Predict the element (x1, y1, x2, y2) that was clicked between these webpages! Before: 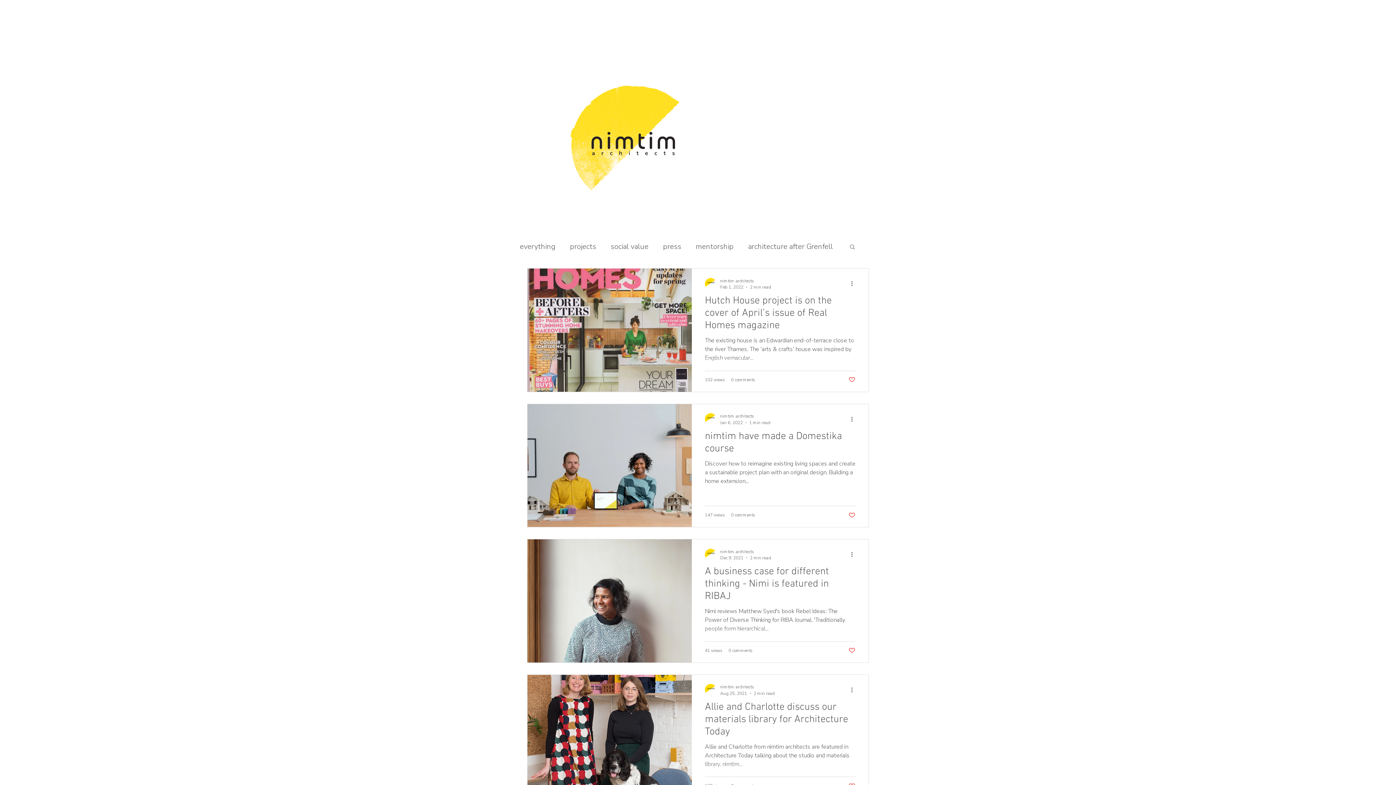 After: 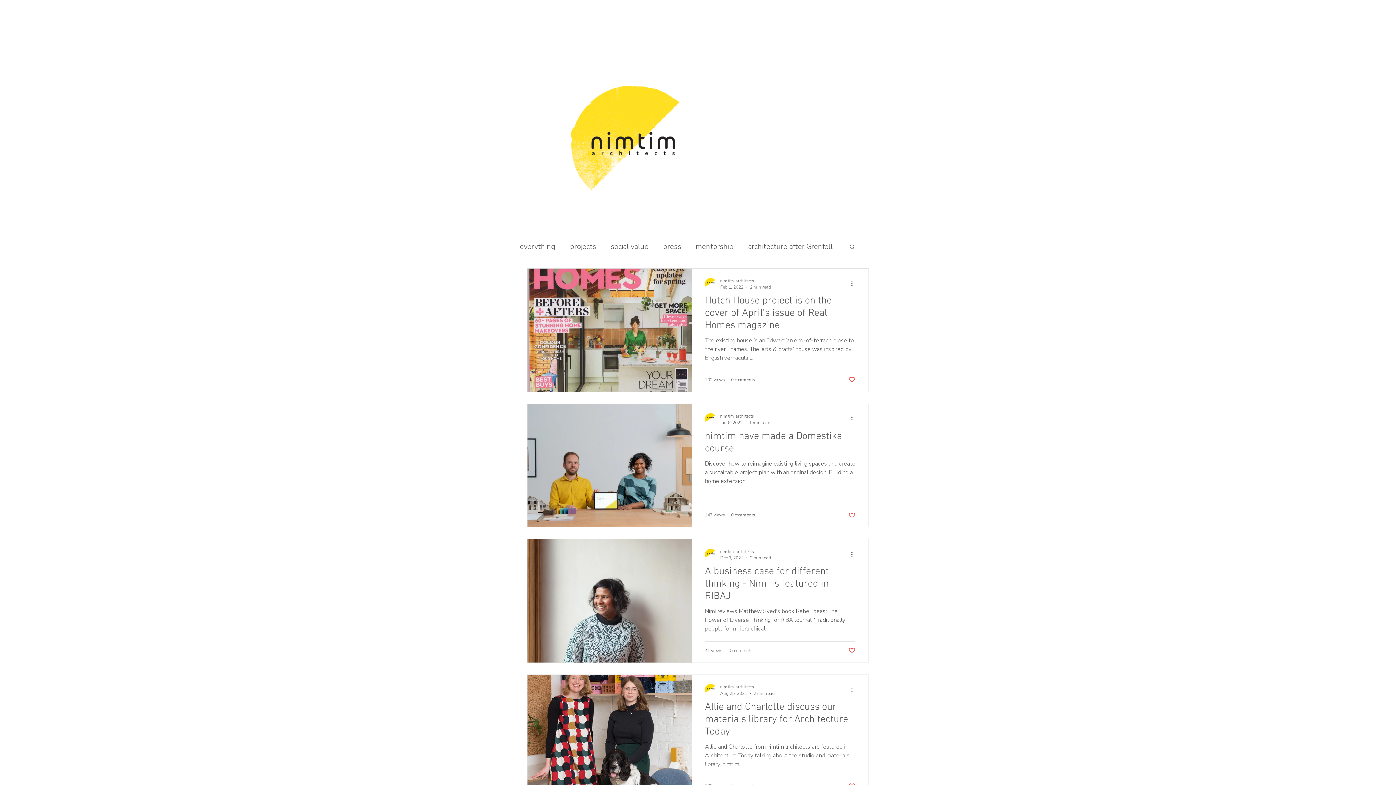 Action: label: Like post bbox: (848, 376, 855, 383)